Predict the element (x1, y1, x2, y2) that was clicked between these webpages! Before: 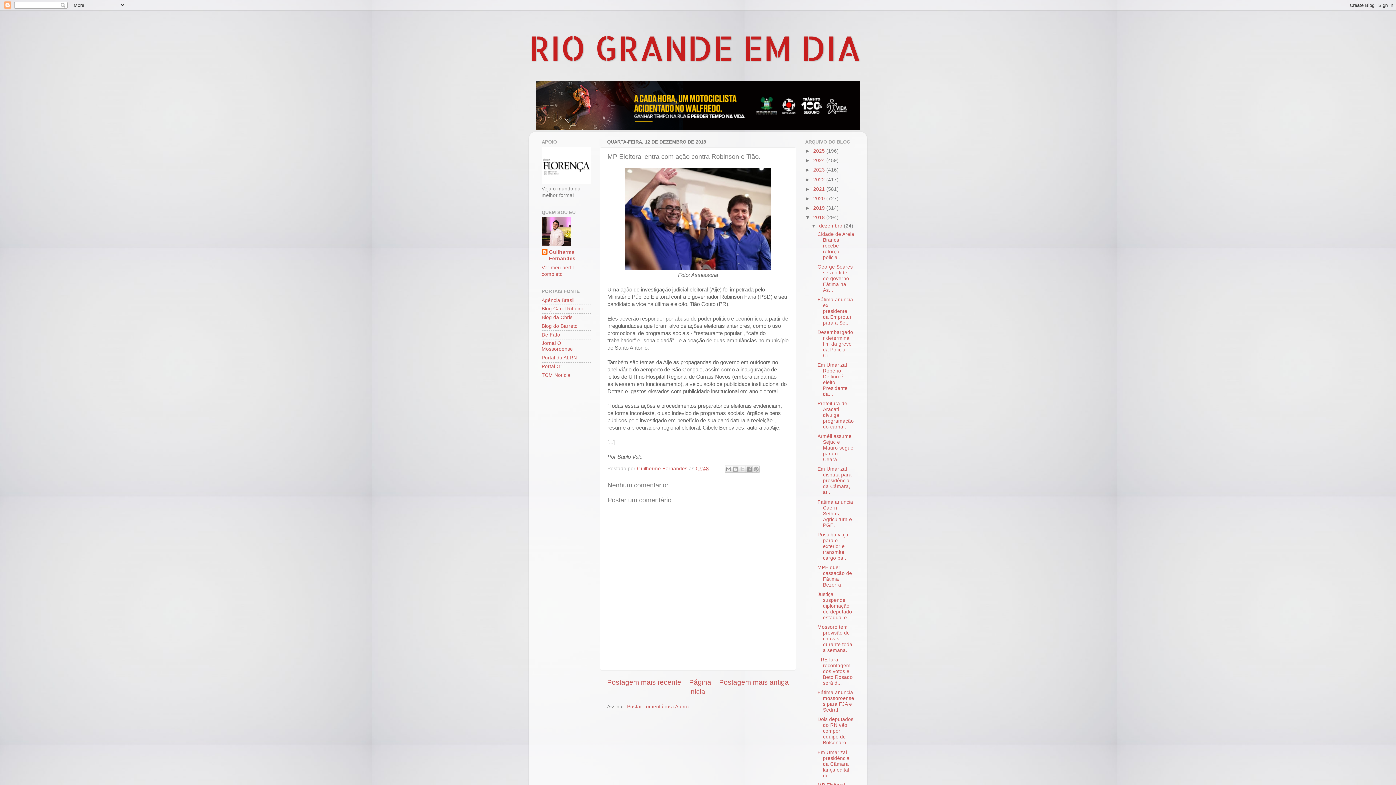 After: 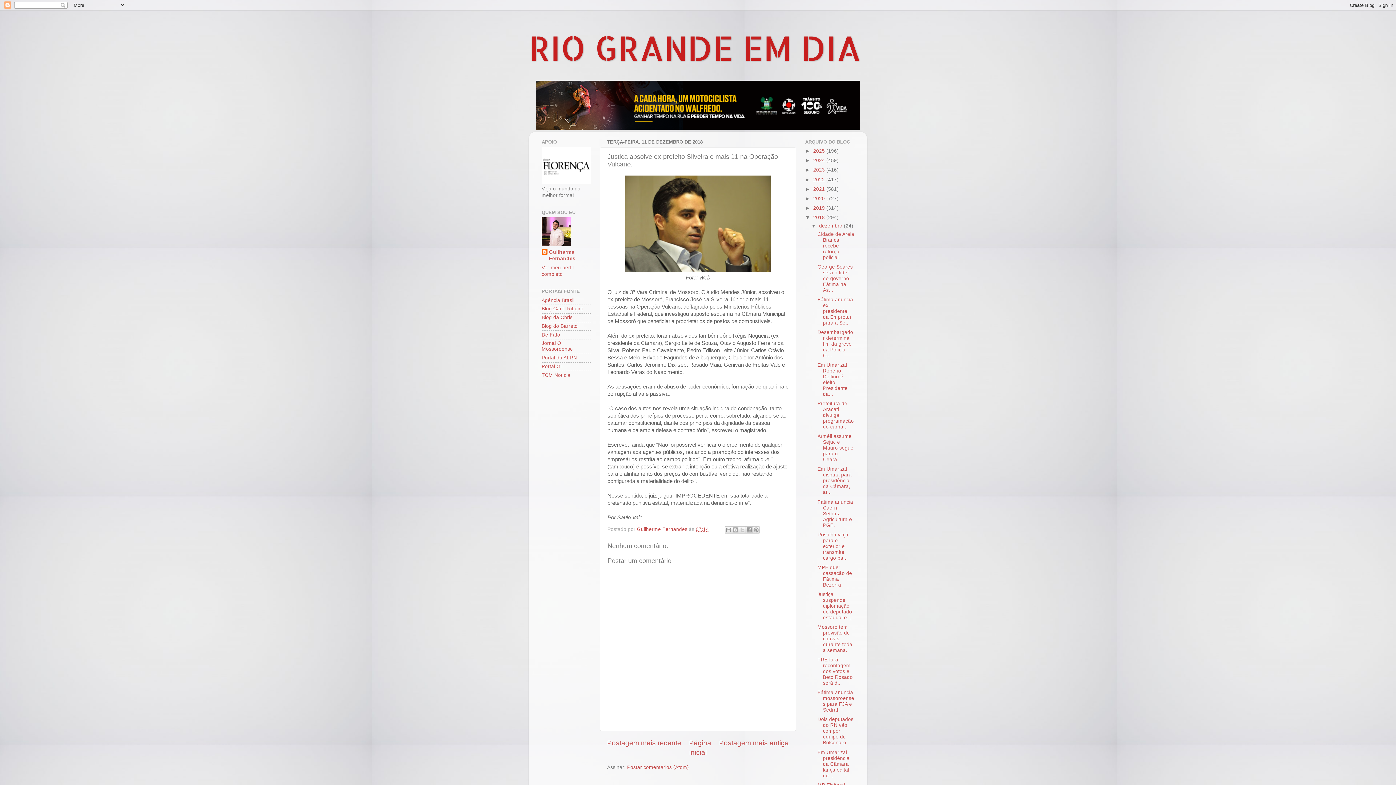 Action: label: Postagem mais antiga bbox: (719, 678, 789, 686)